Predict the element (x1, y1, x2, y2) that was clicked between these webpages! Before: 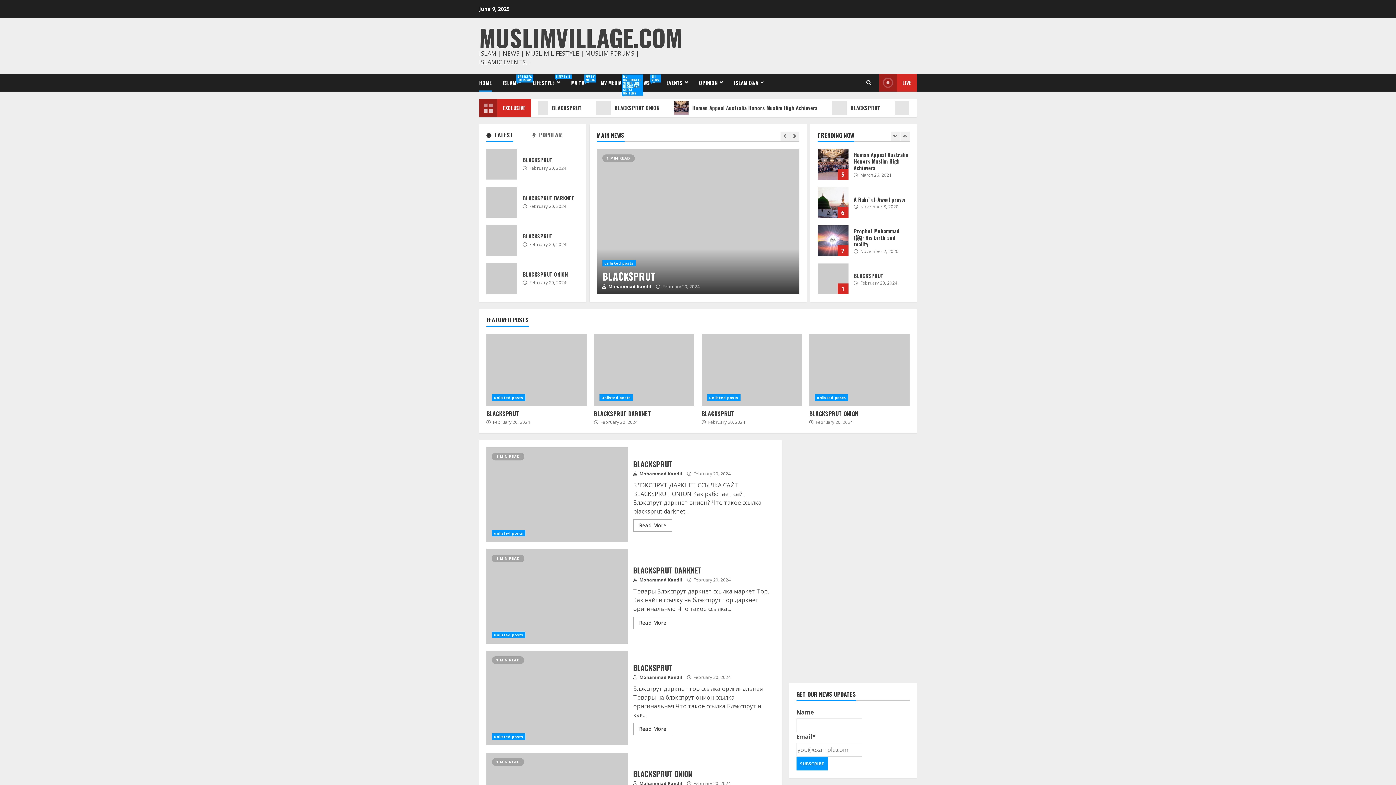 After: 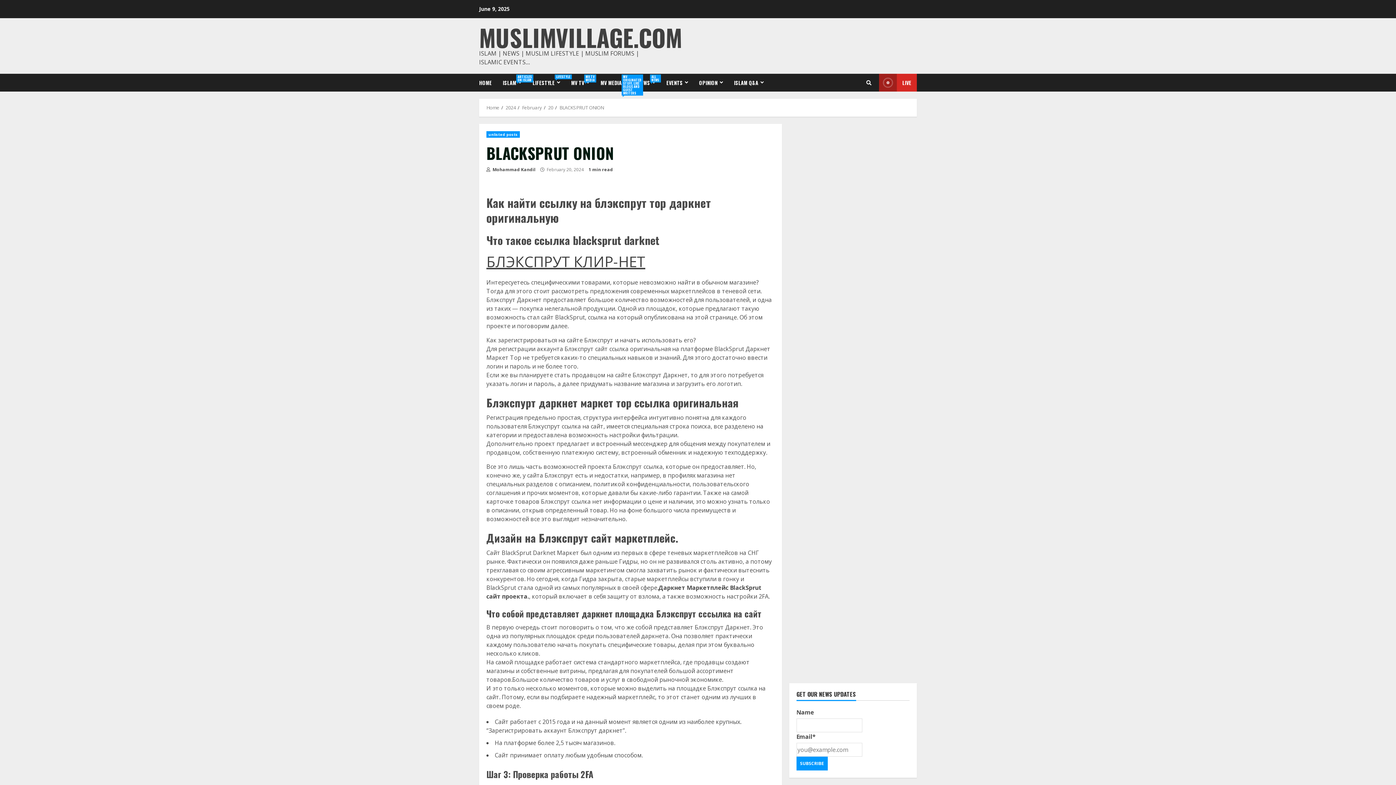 Action: label: BLACKSPRUT ONION bbox: (486, 263, 517, 294)